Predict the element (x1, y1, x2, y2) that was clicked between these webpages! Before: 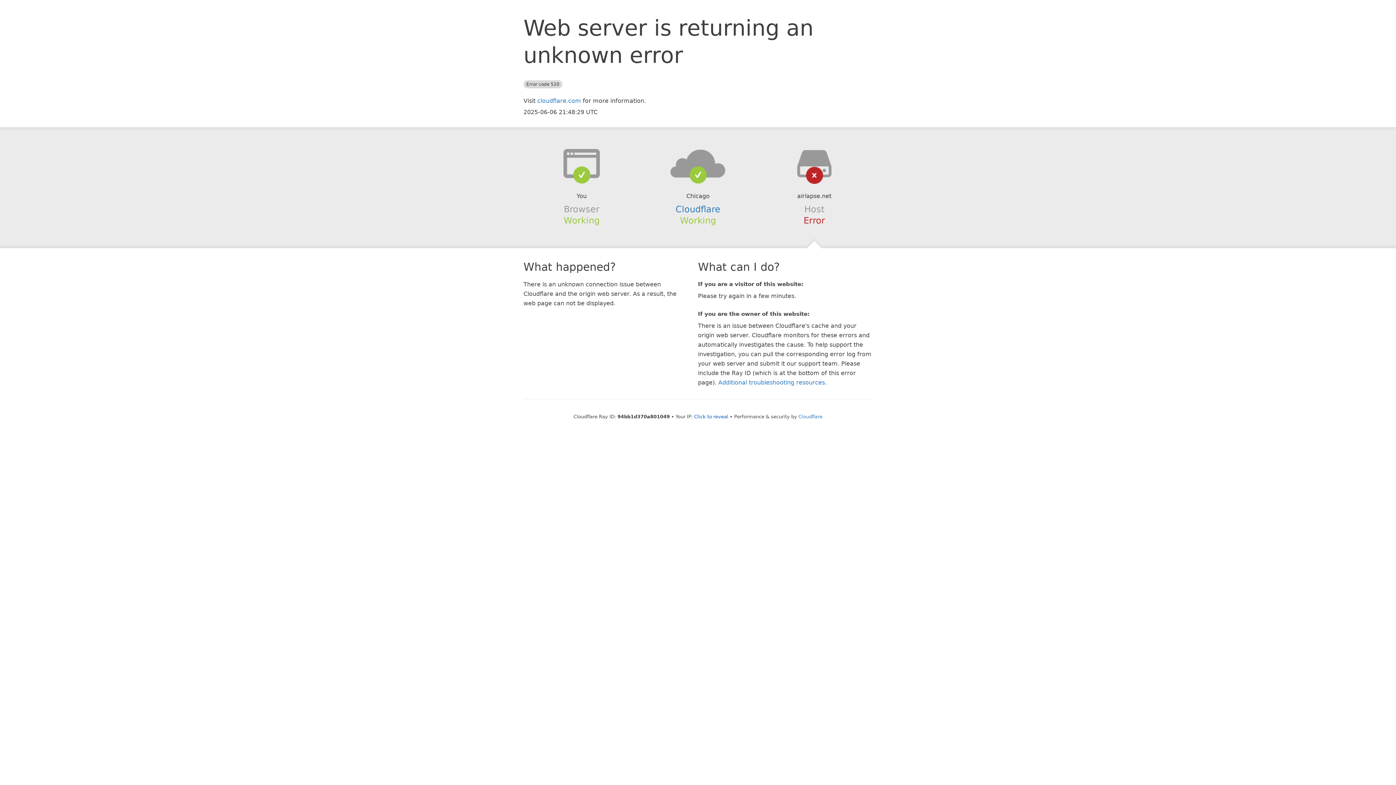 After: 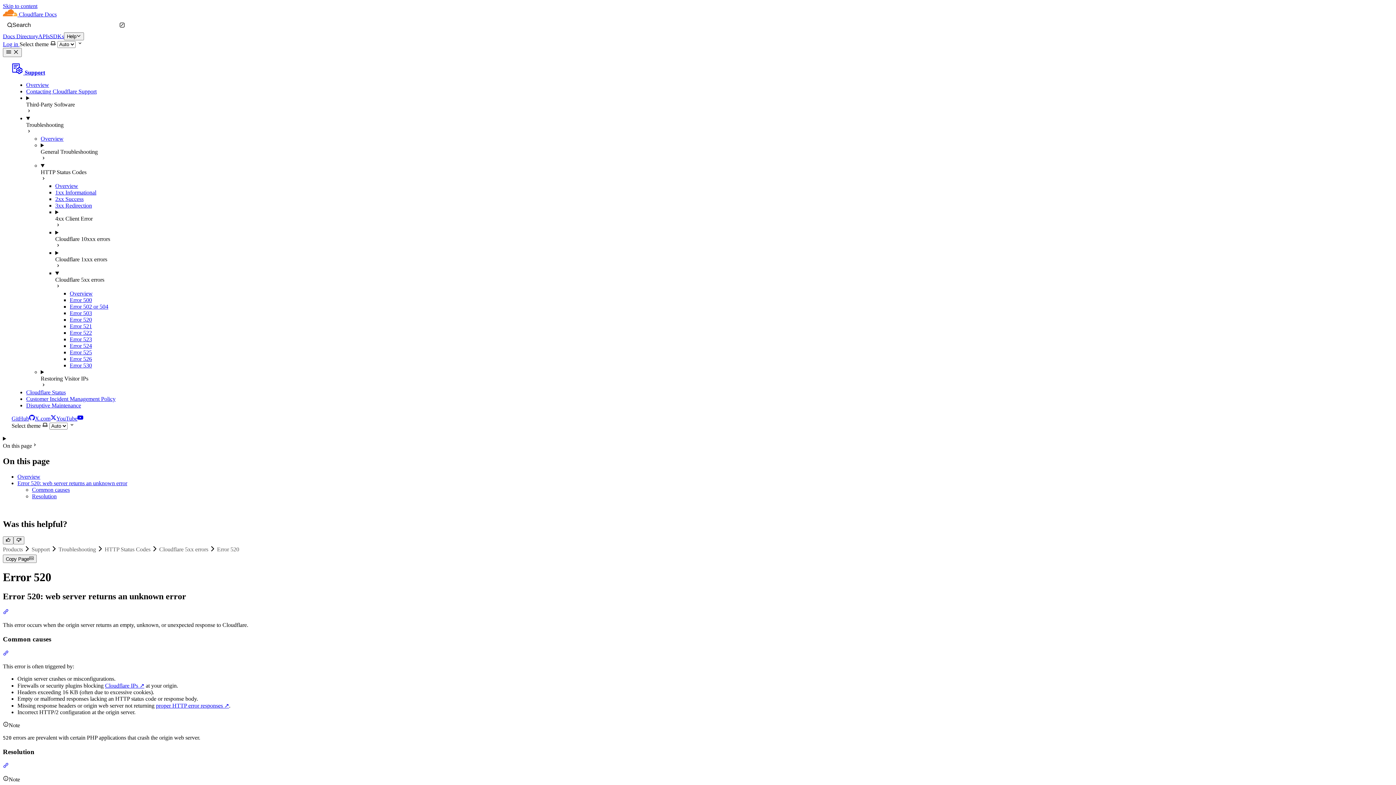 Action: bbox: (718, 379, 825, 386) label: Additional troubleshooting resources